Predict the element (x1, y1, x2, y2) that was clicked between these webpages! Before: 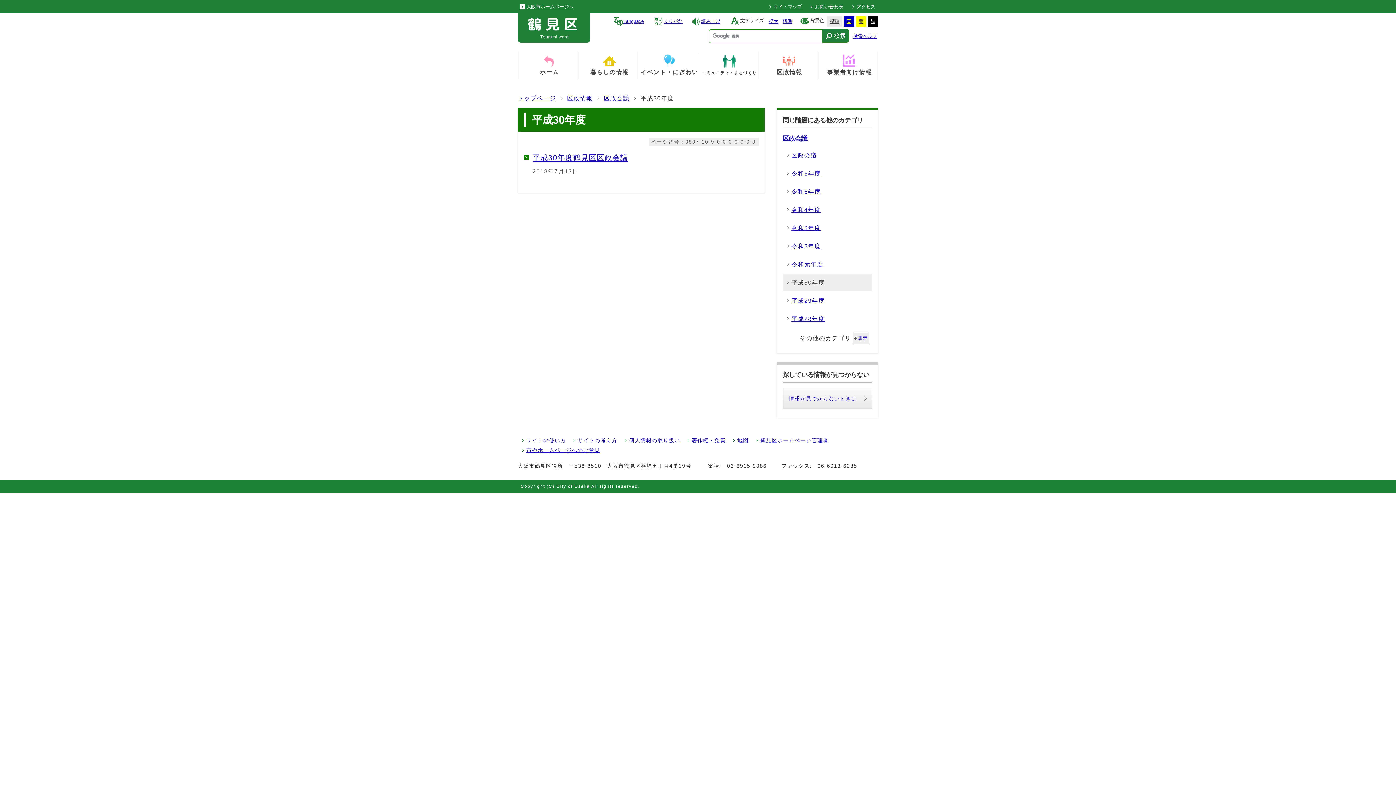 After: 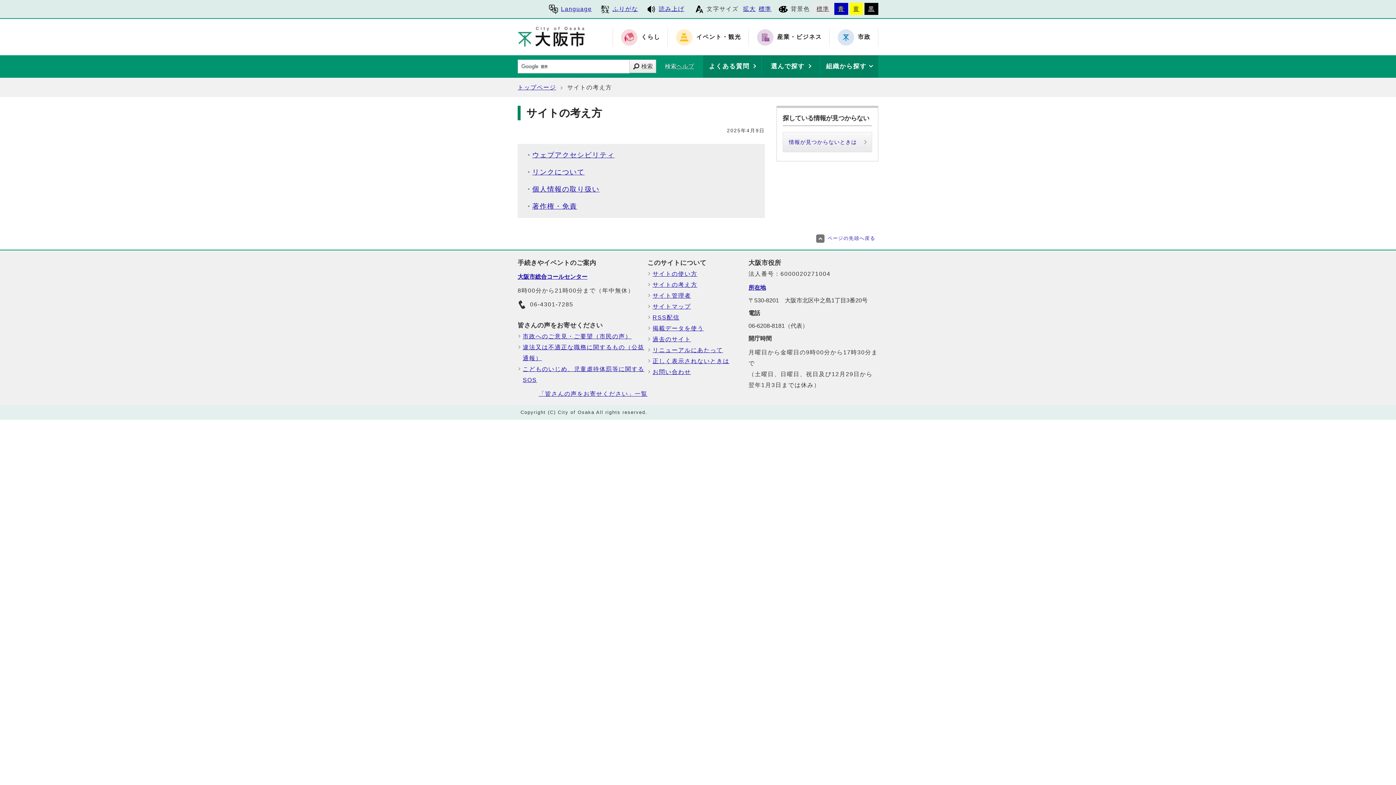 Action: bbox: (577, 435, 617, 445) label: サイトの考え方